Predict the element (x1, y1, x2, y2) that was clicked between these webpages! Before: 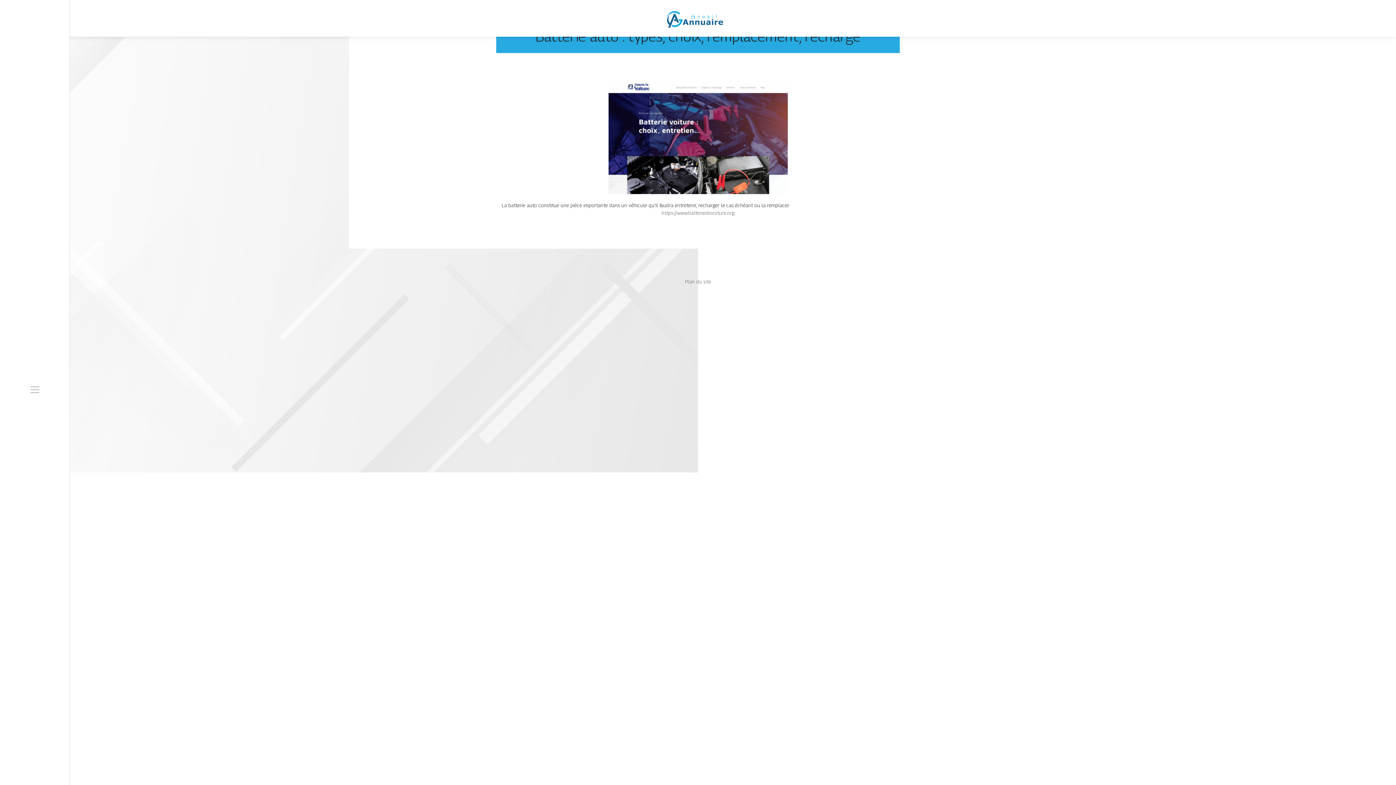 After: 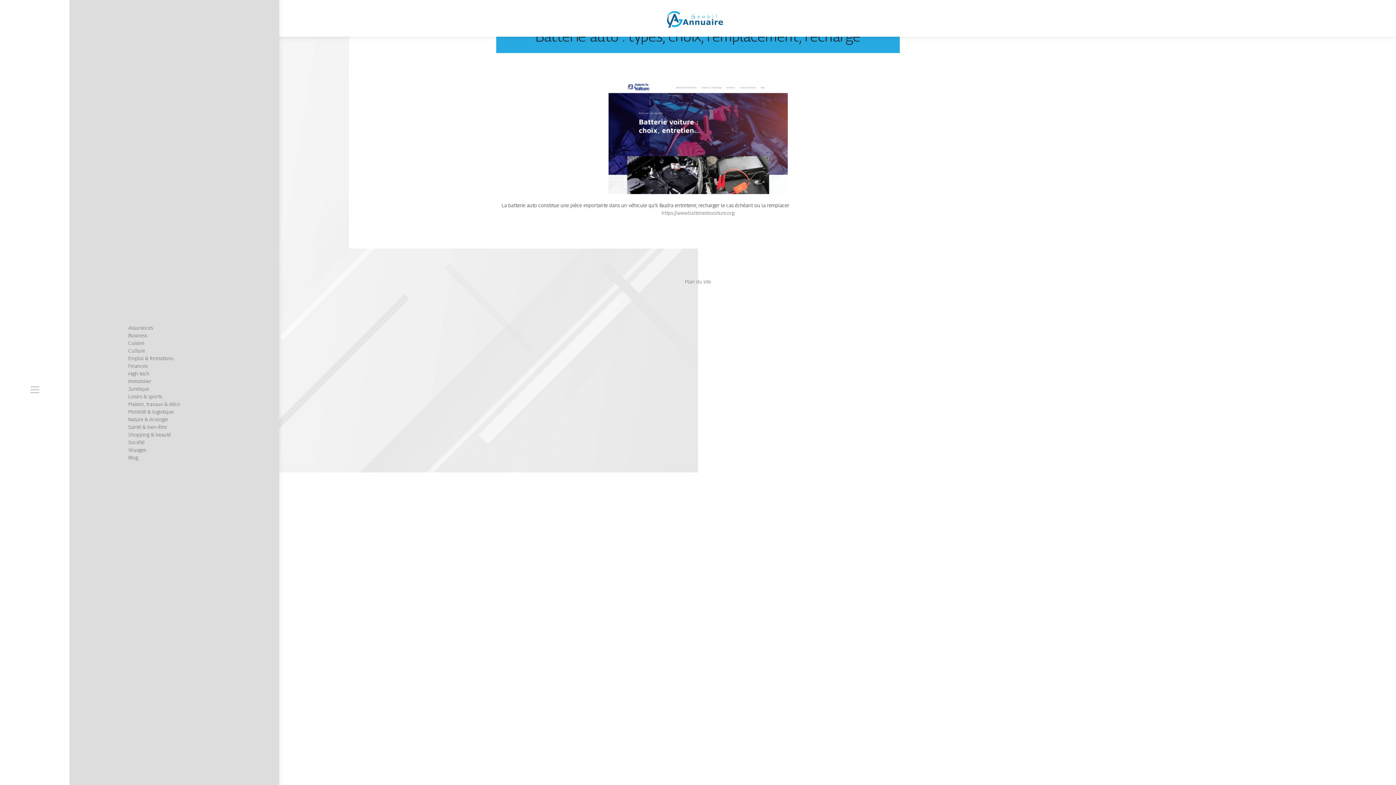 Action: bbox: (24, 383, 44, 401)